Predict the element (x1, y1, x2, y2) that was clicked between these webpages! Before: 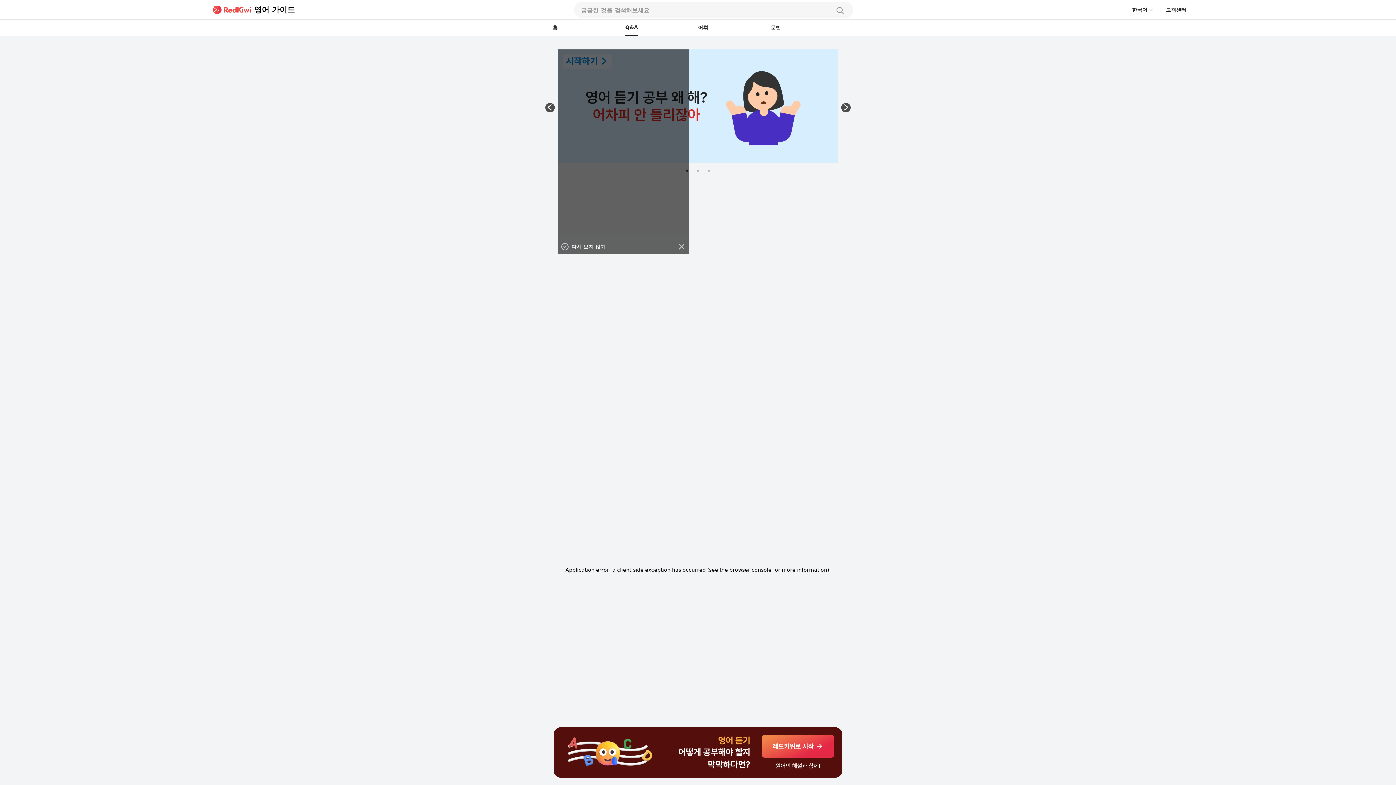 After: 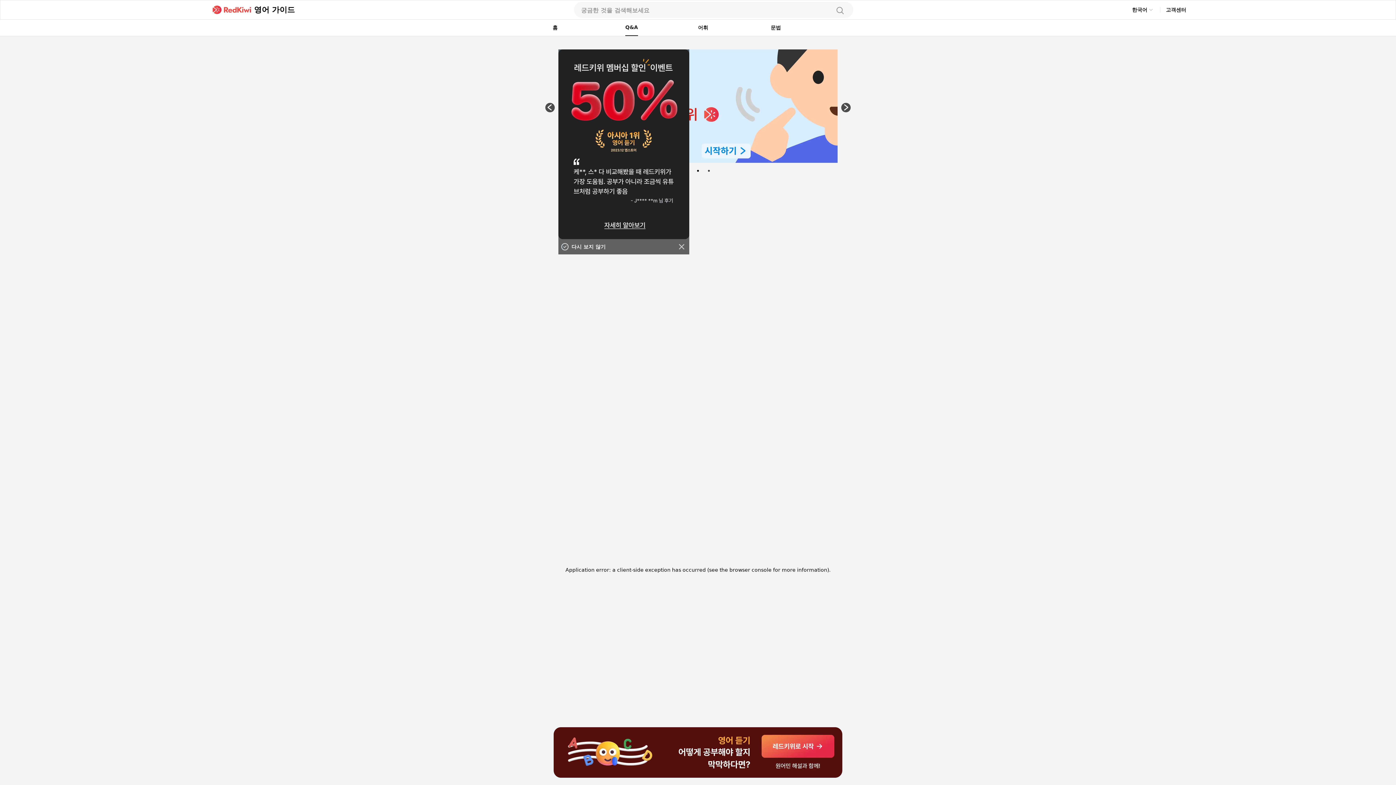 Action: bbox: (694, 167, 701, 174) label: 2